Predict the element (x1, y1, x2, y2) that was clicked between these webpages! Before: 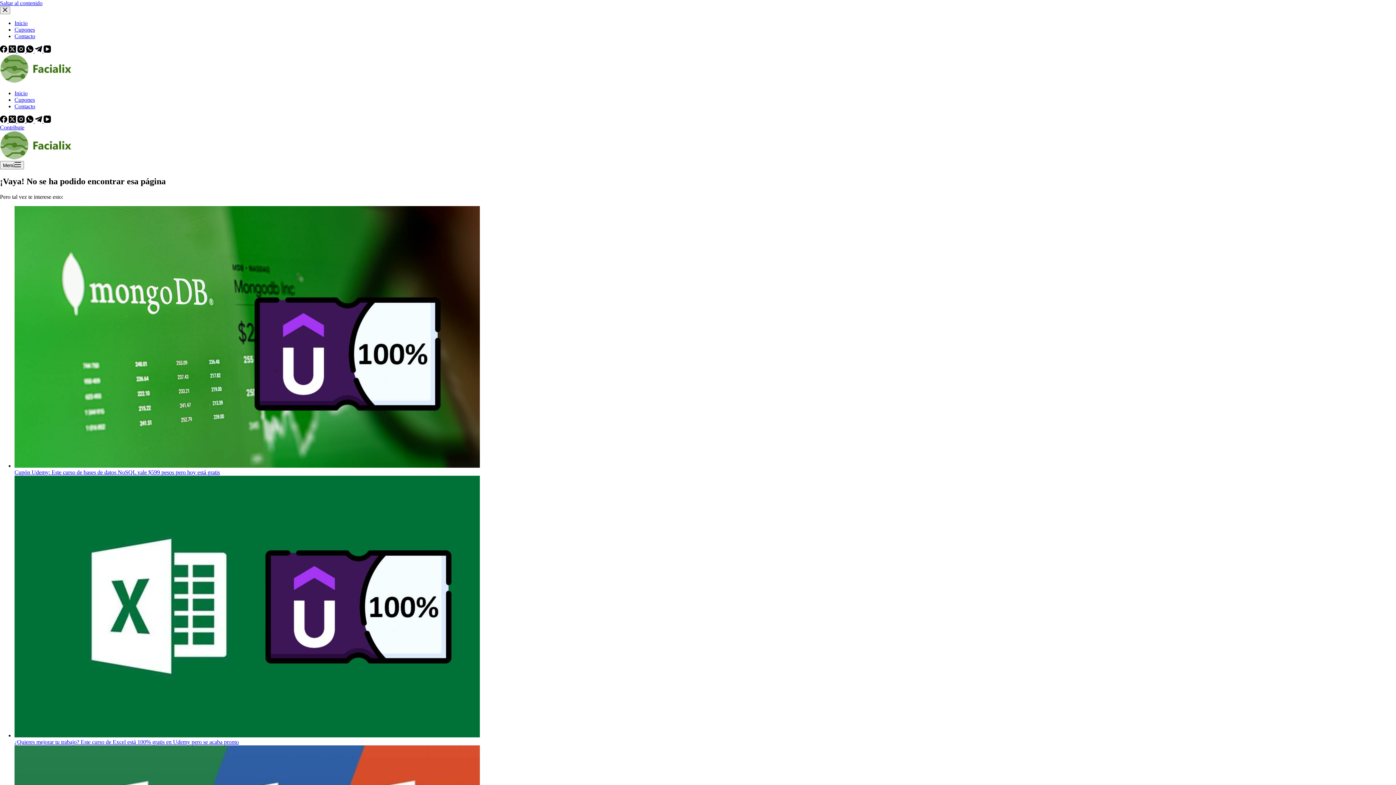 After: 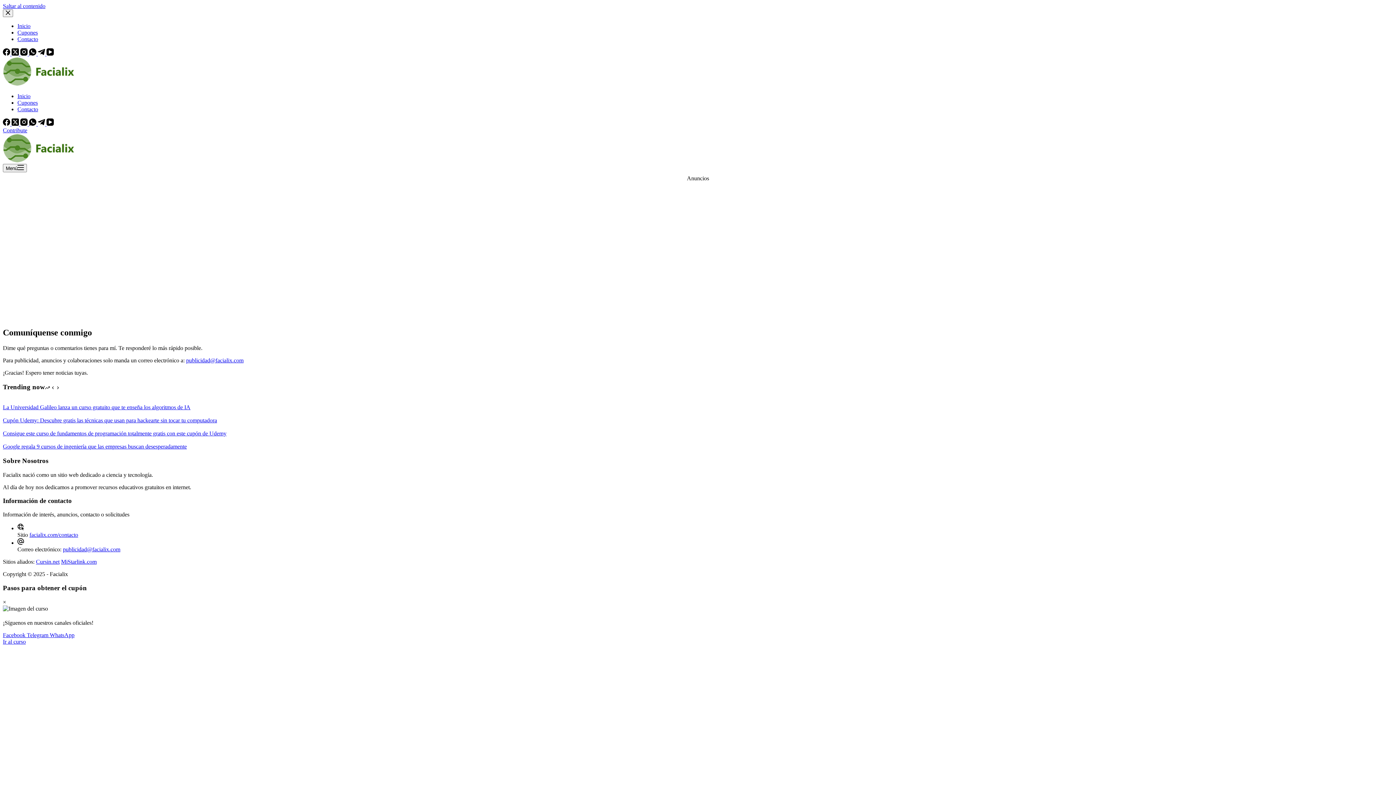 Action: bbox: (14, 103, 35, 109) label: Contacto